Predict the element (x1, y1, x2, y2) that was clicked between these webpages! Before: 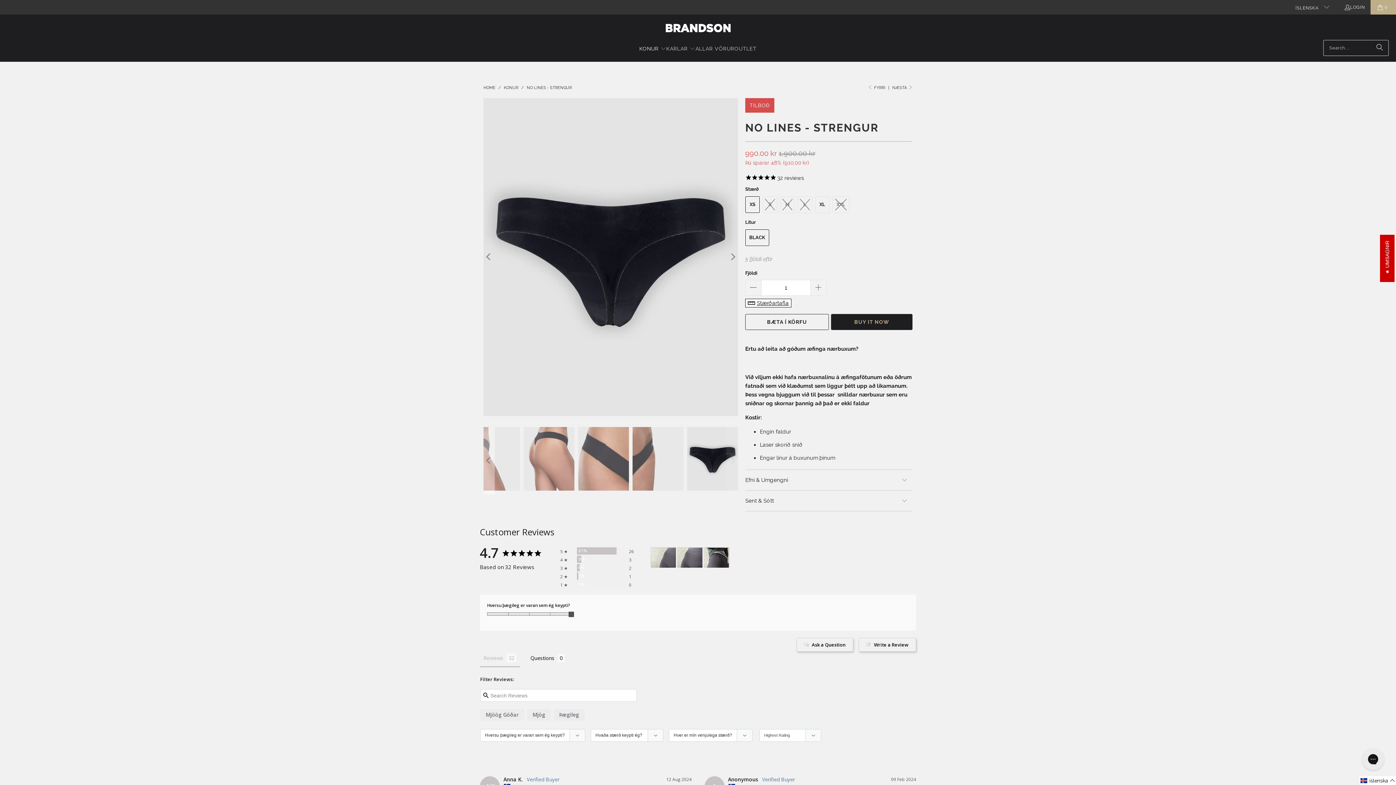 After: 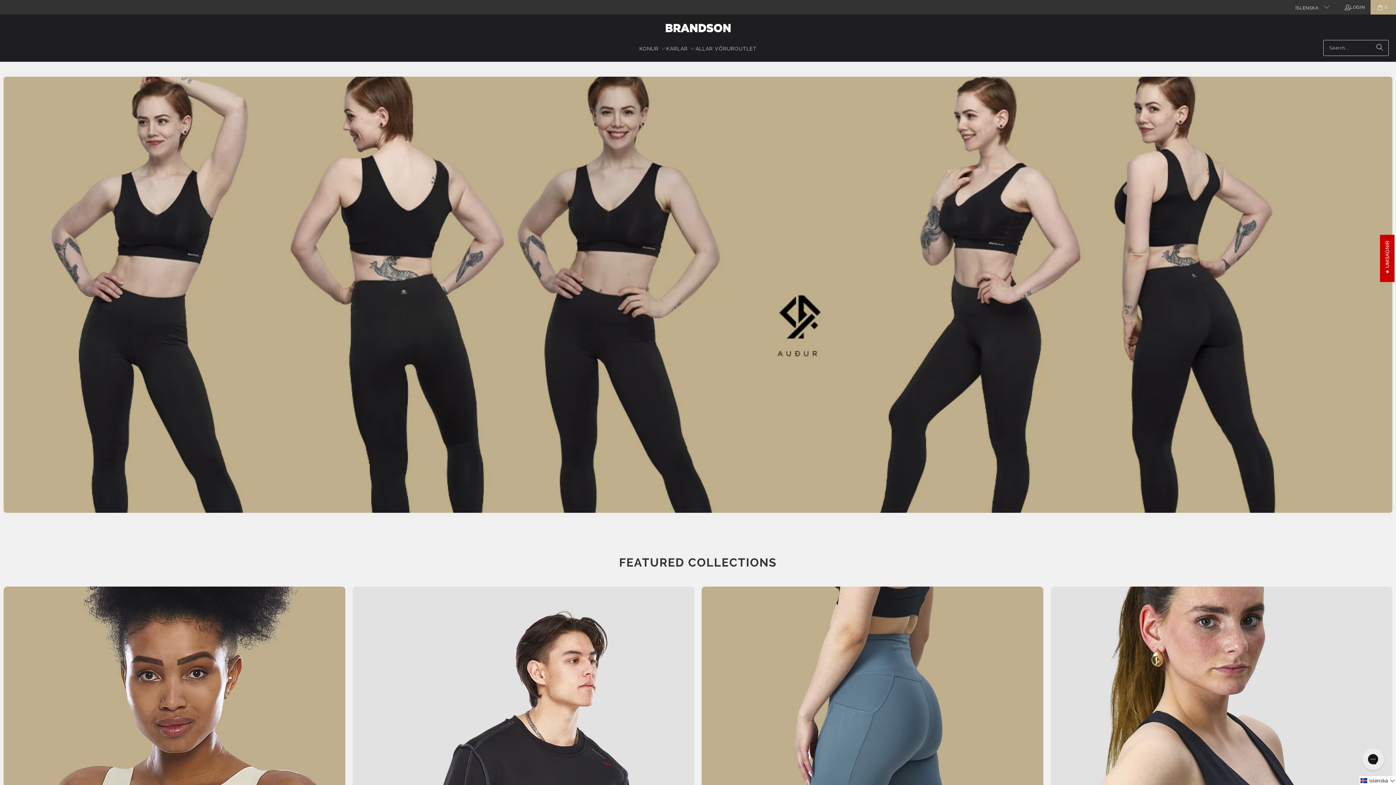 Action: label: HOME  bbox: (483, 85, 496, 90)